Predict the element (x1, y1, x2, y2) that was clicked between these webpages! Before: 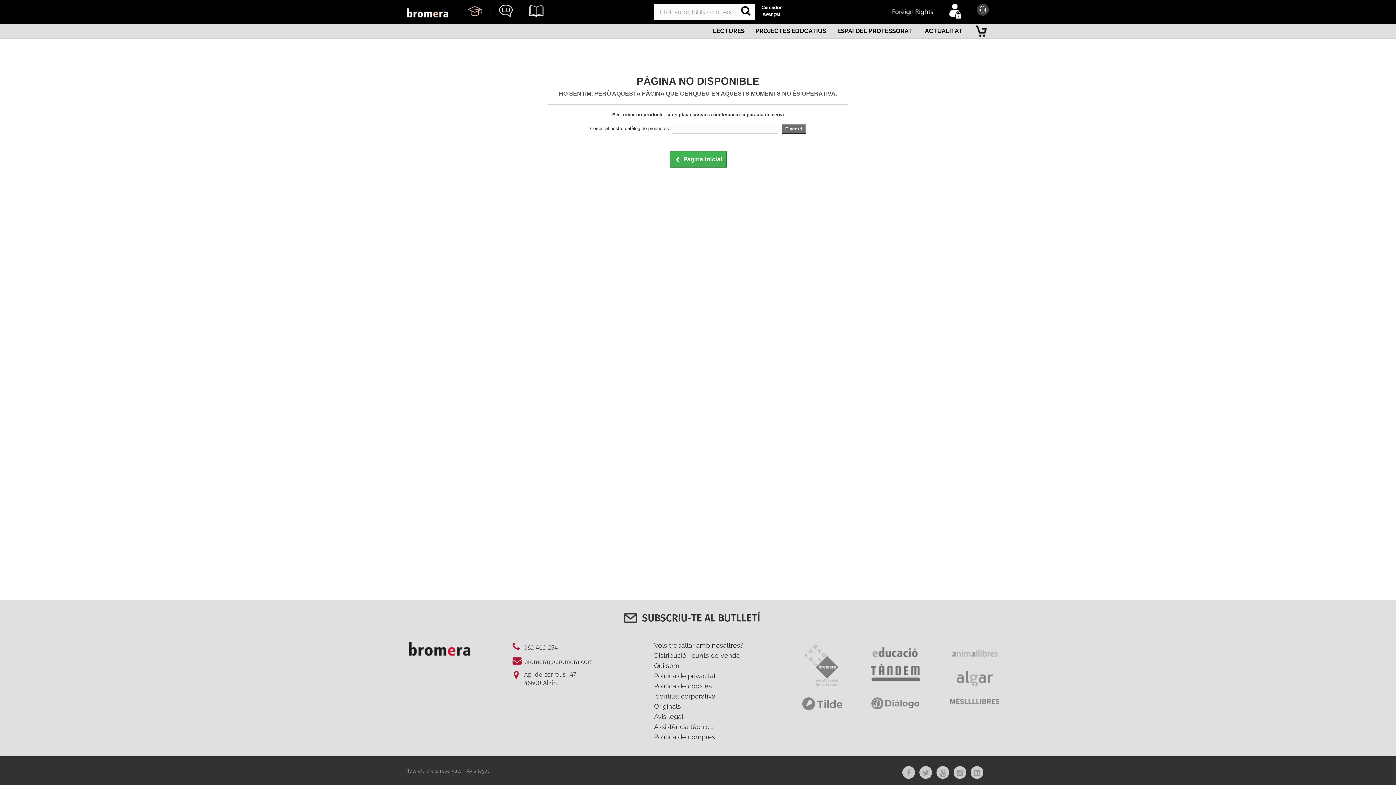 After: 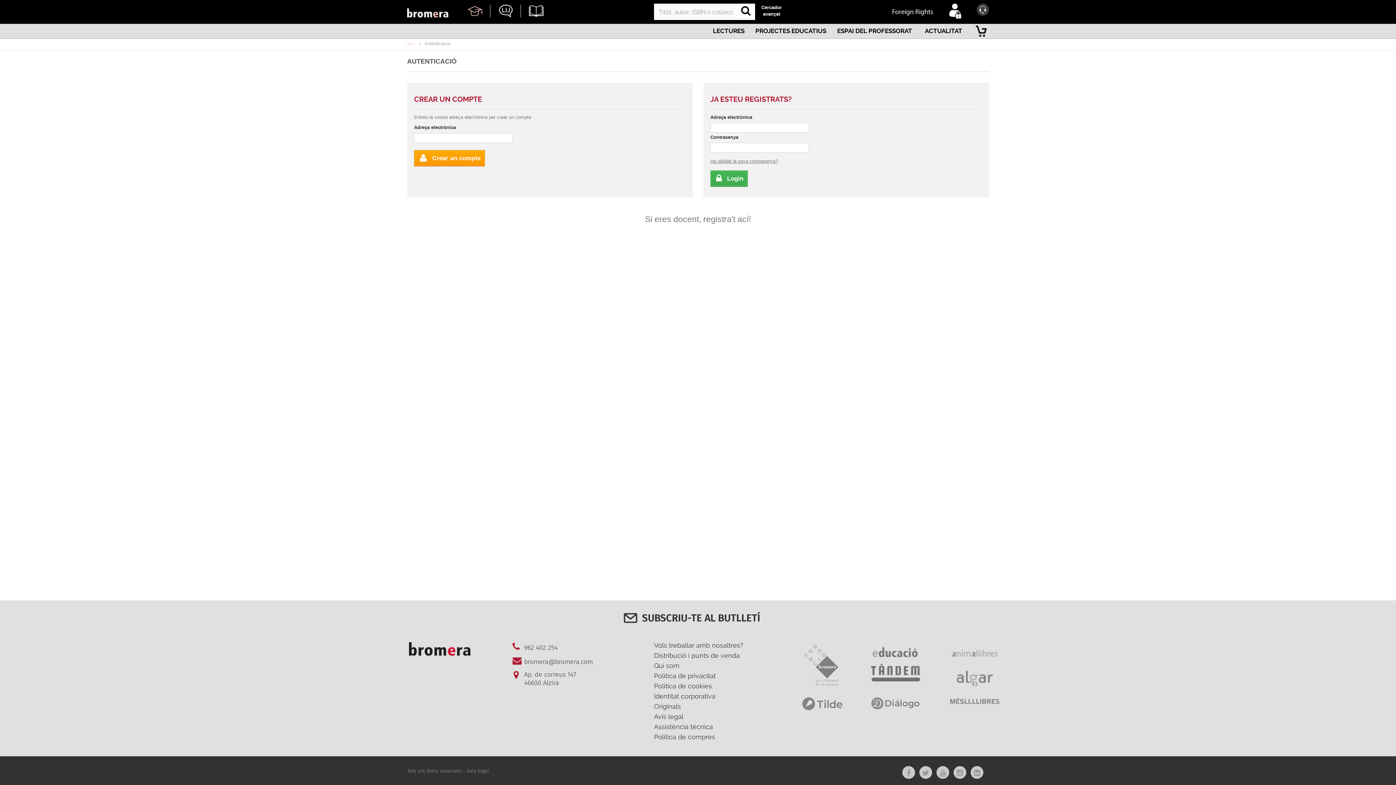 Action: bbox: (933, 3, 961, 18)